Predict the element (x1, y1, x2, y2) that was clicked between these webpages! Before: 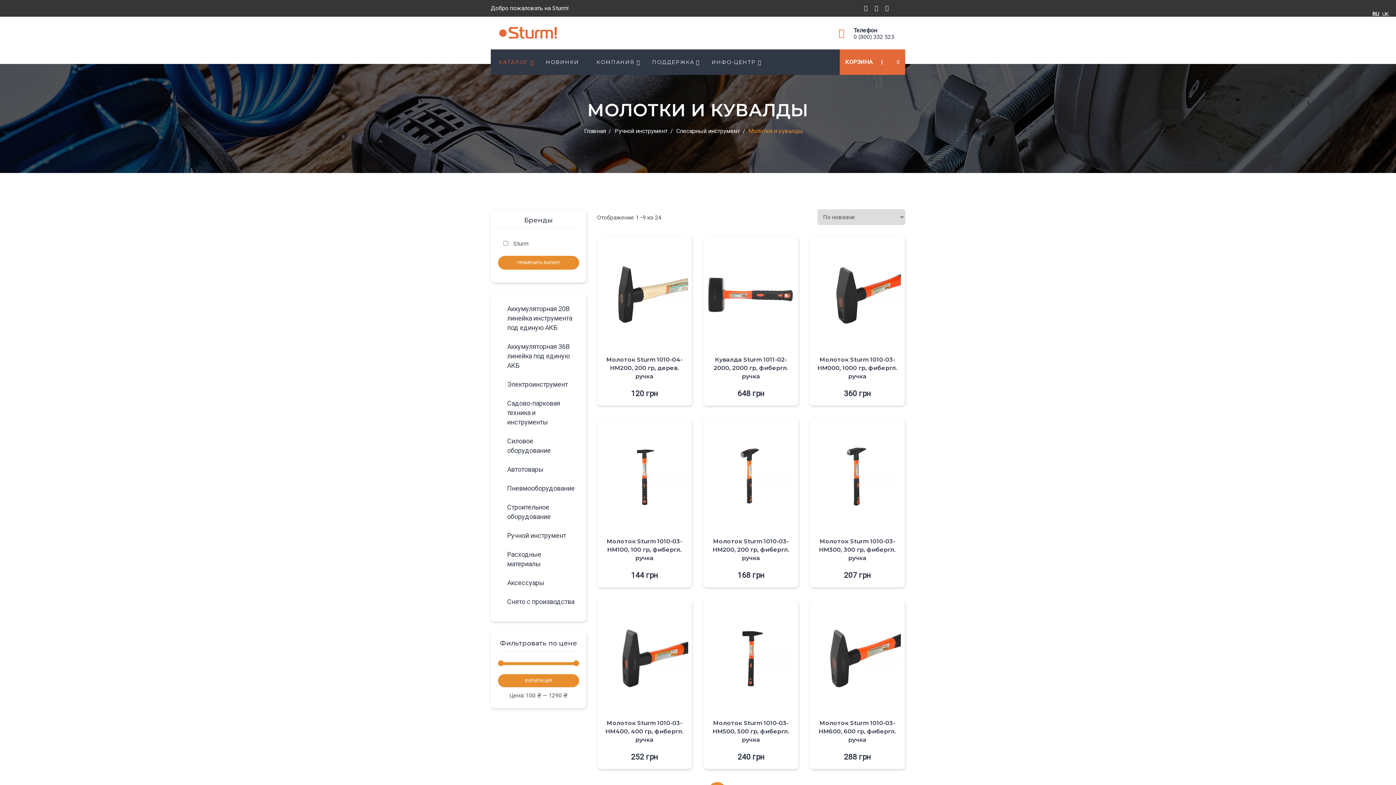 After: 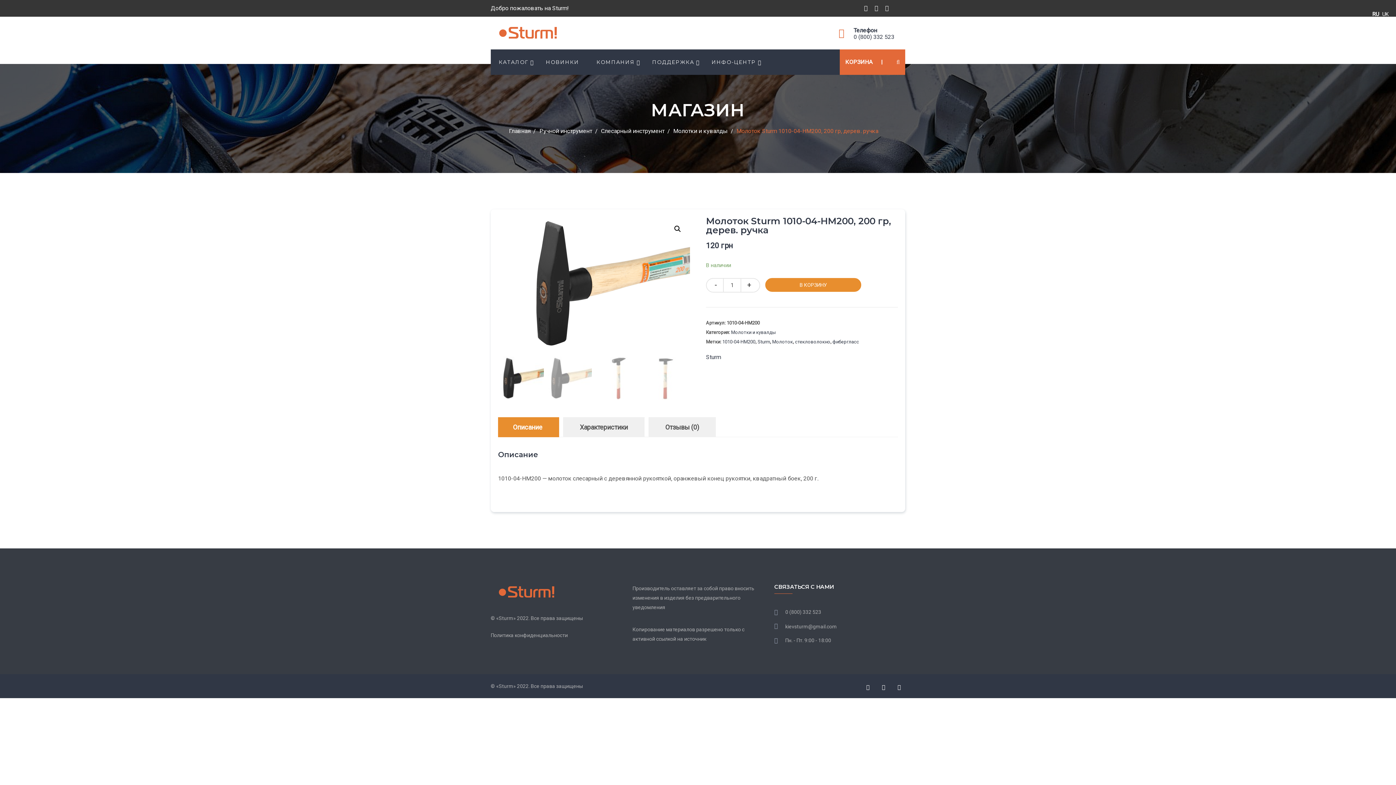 Action: label: Молоток Sturm 1010-04-HM200, 200 гр, дерев. ручка bbox: (600, 355, 688, 380)